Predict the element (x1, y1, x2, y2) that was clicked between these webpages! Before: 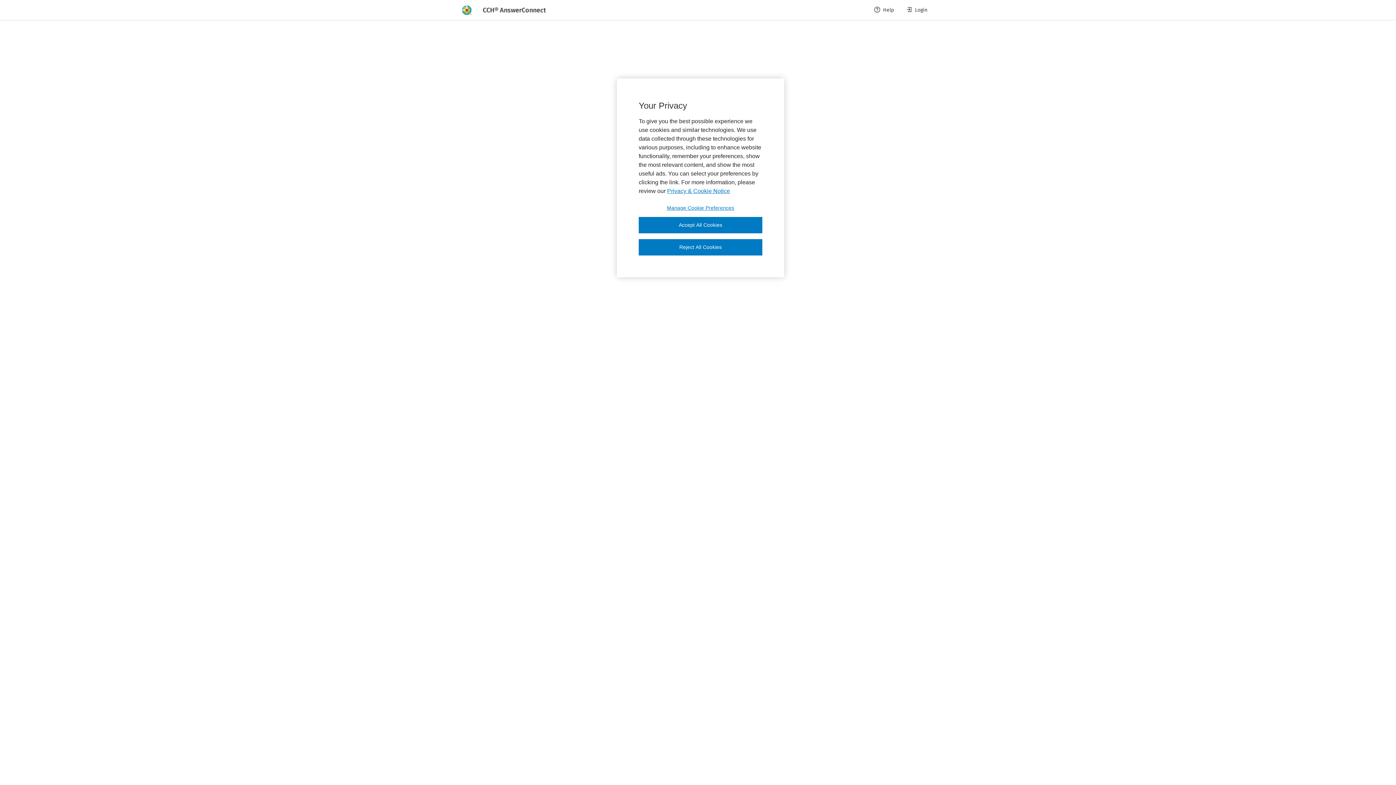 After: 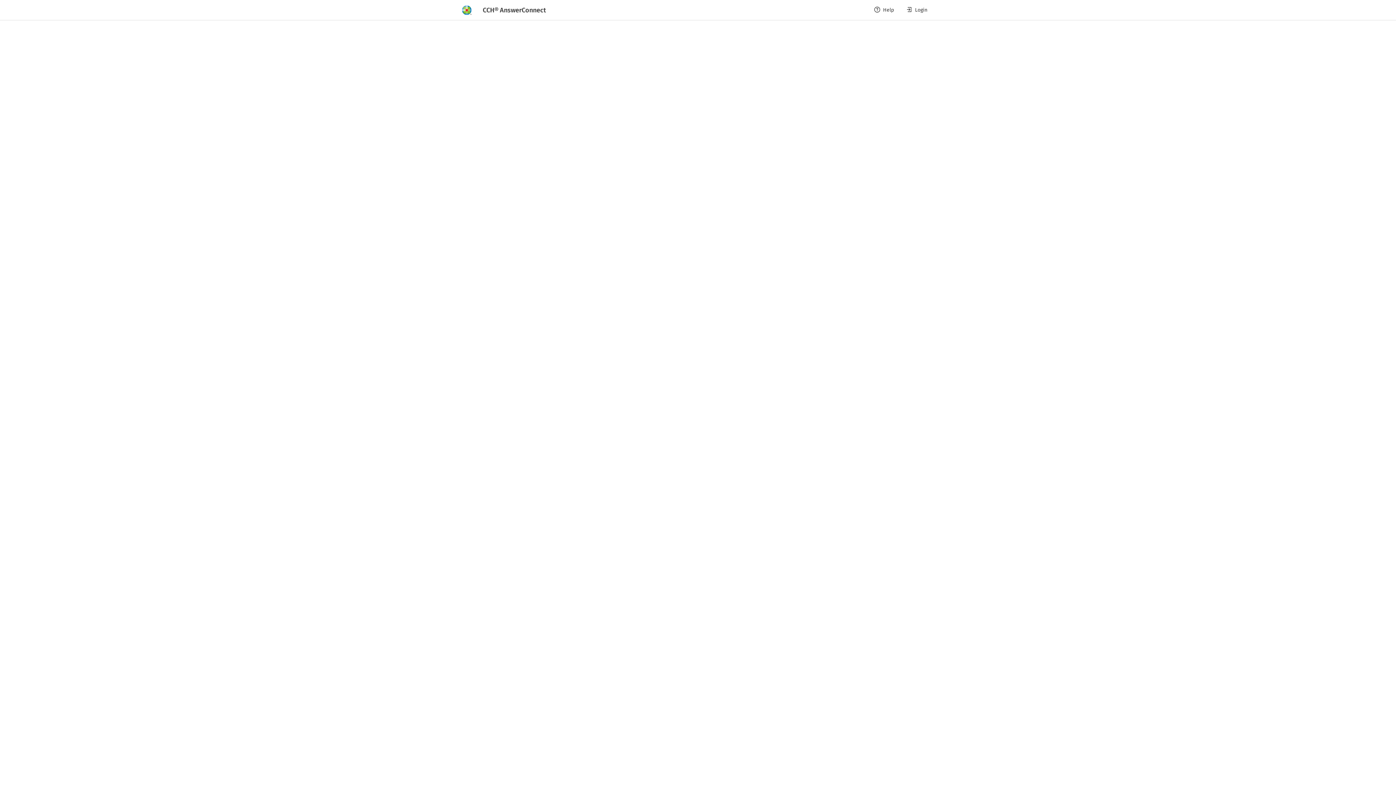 Action: bbox: (638, 217, 762, 233) label: Accept All Cookies